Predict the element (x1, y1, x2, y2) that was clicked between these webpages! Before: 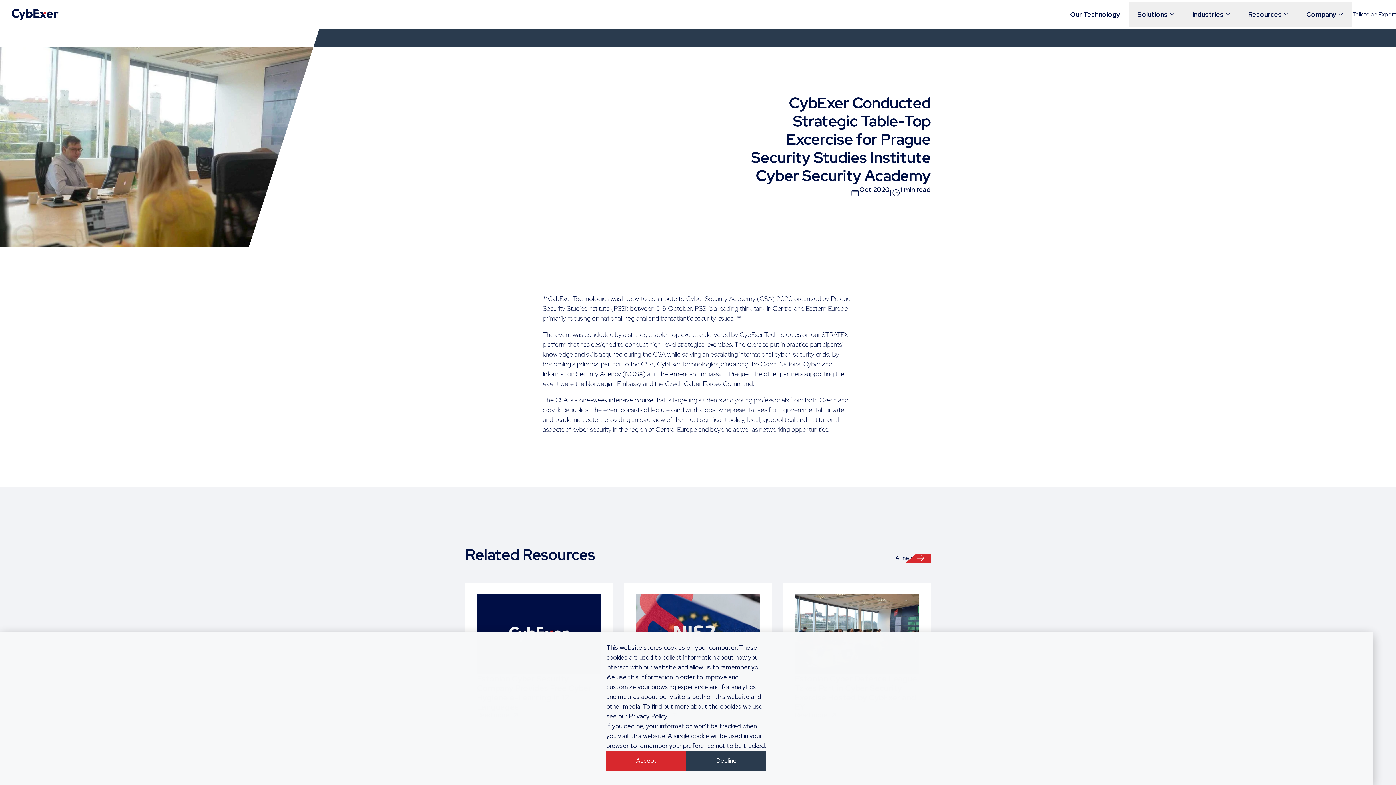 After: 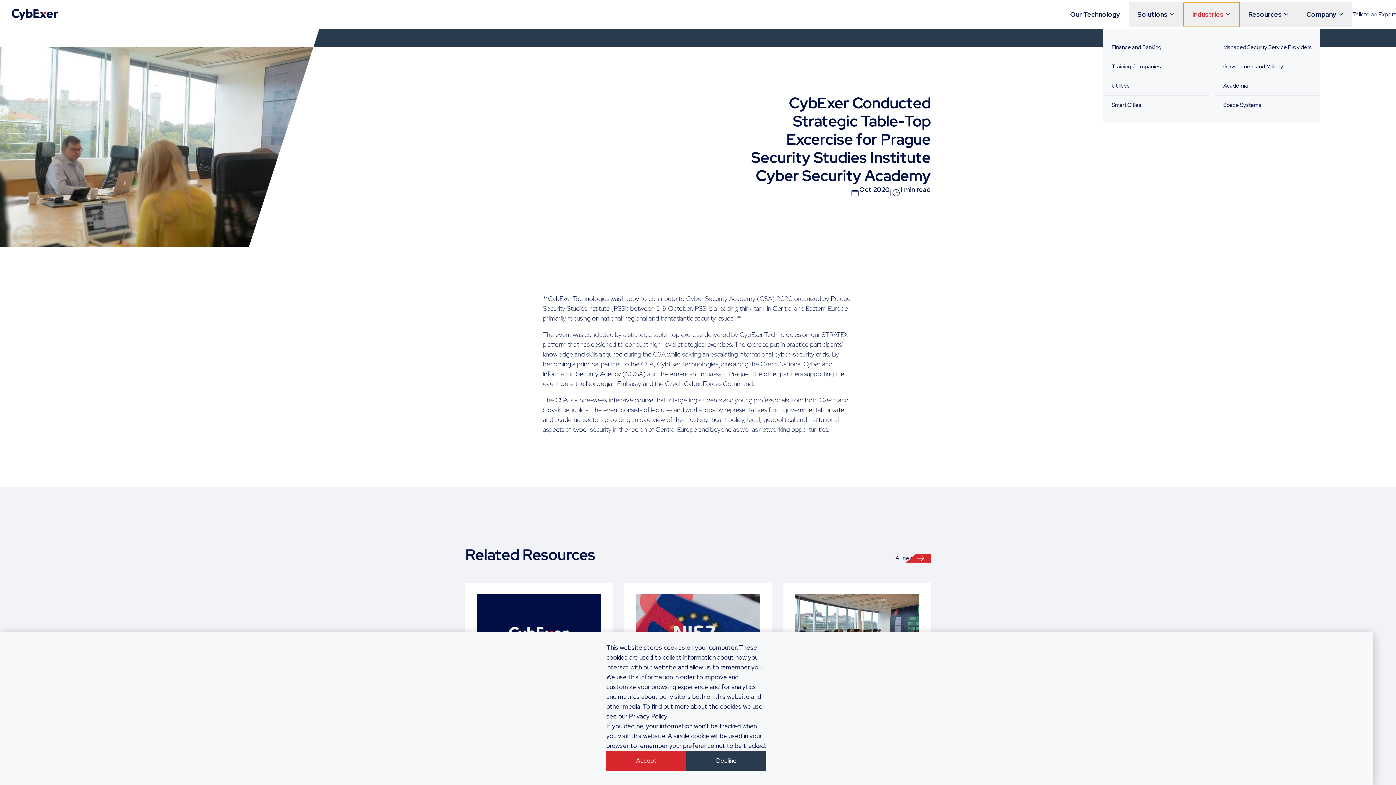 Action: bbox: (1184, 2, 1240, 26) label: Industries 